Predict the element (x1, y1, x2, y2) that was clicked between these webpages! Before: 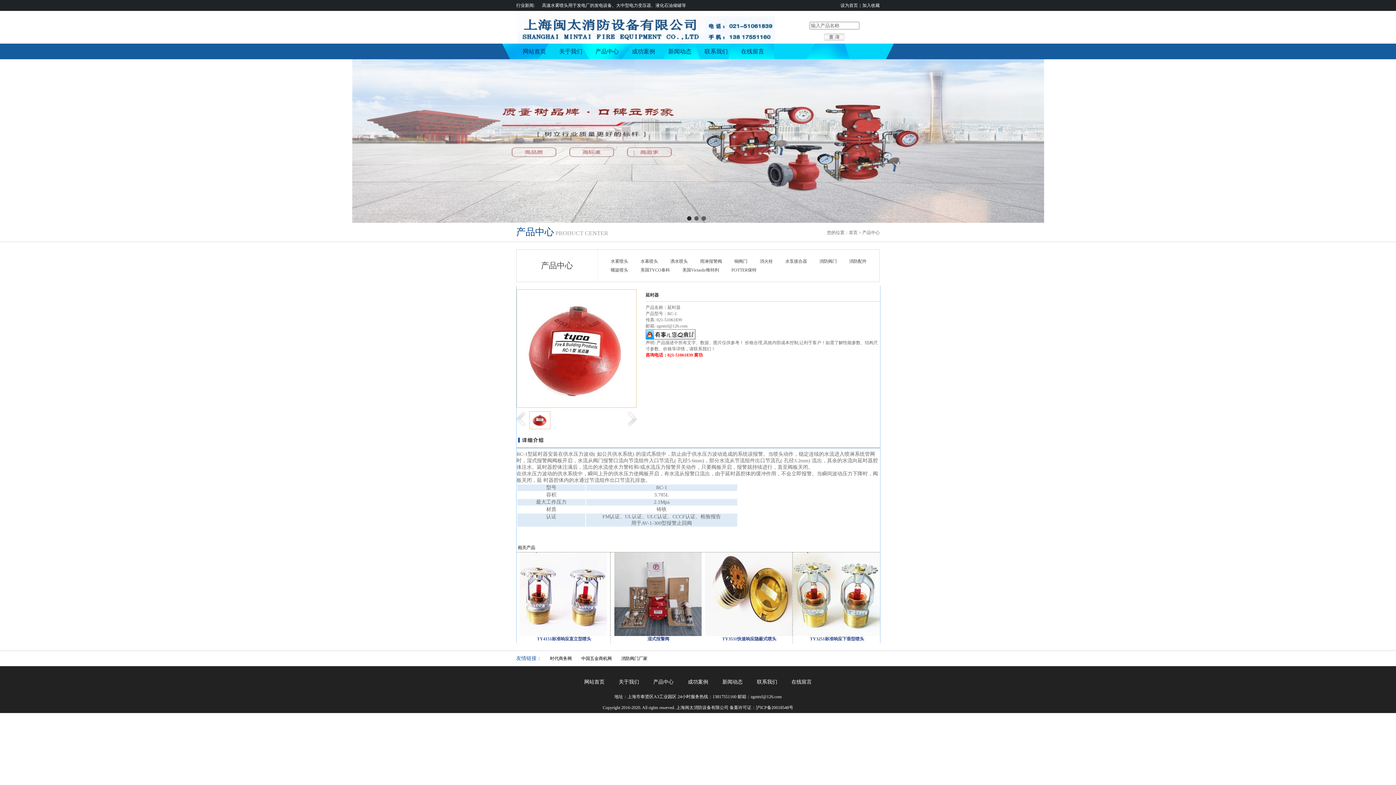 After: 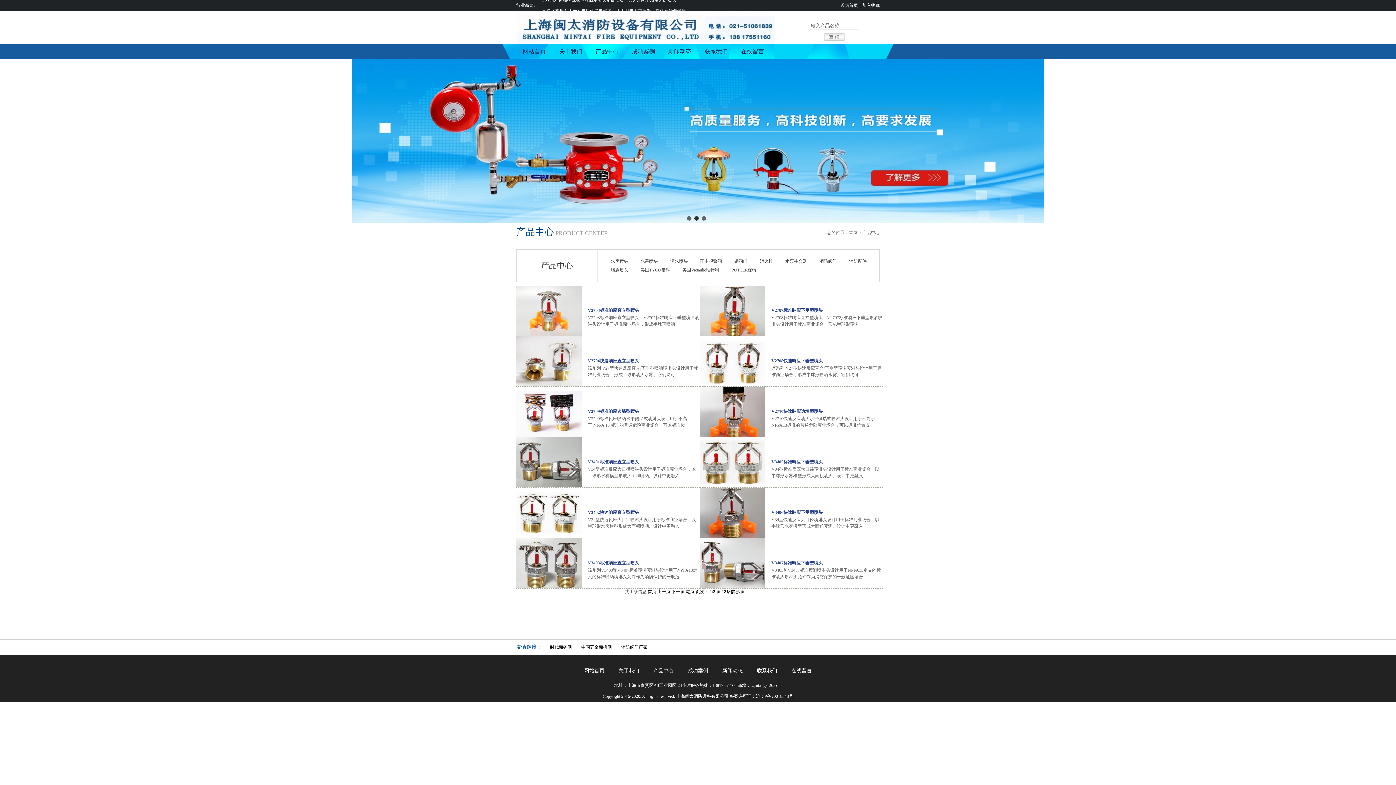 Action: bbox: (679, 265, 722, 274) label: 美国Victaulic唯特利